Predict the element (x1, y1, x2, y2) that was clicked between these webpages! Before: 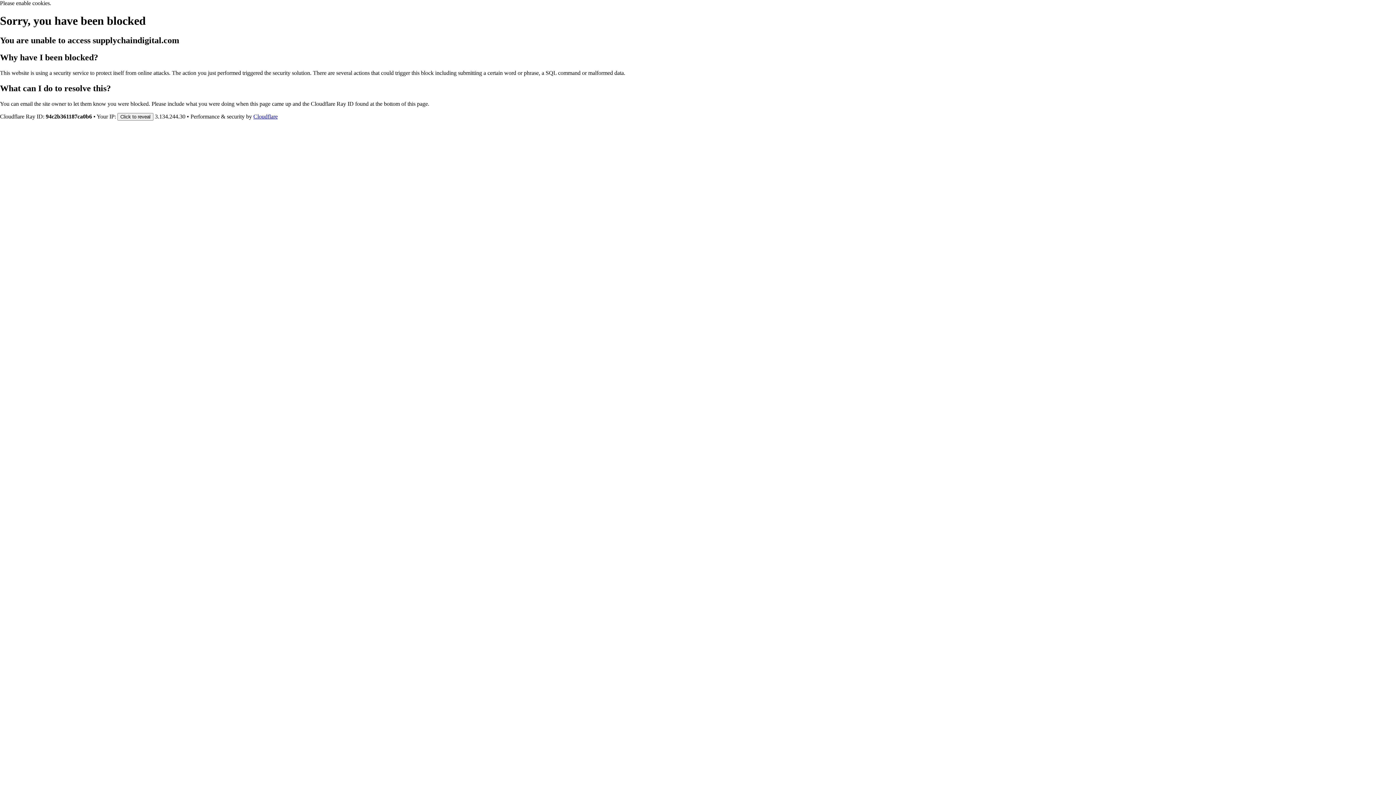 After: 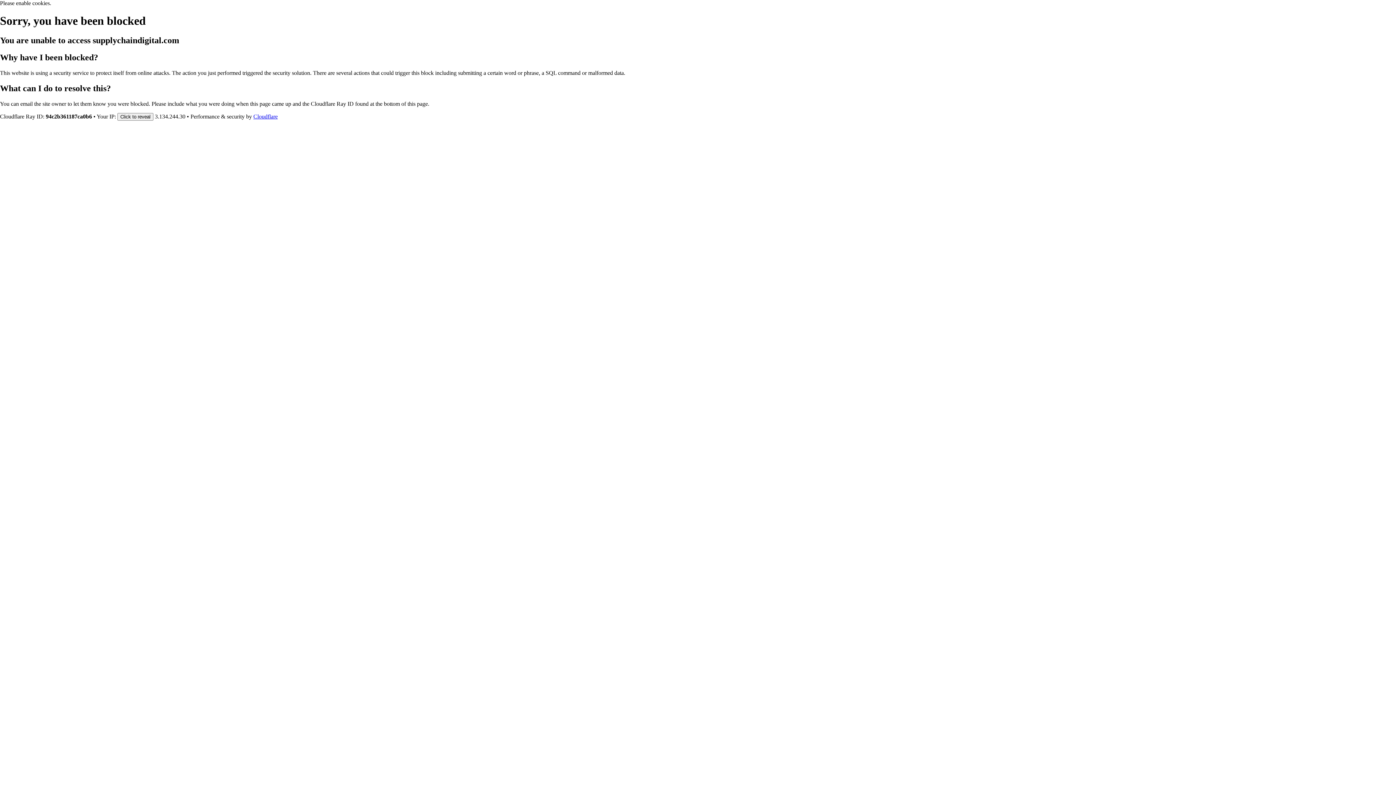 Action: bbox: (253, 113, 277, 119) label: Cloudflare